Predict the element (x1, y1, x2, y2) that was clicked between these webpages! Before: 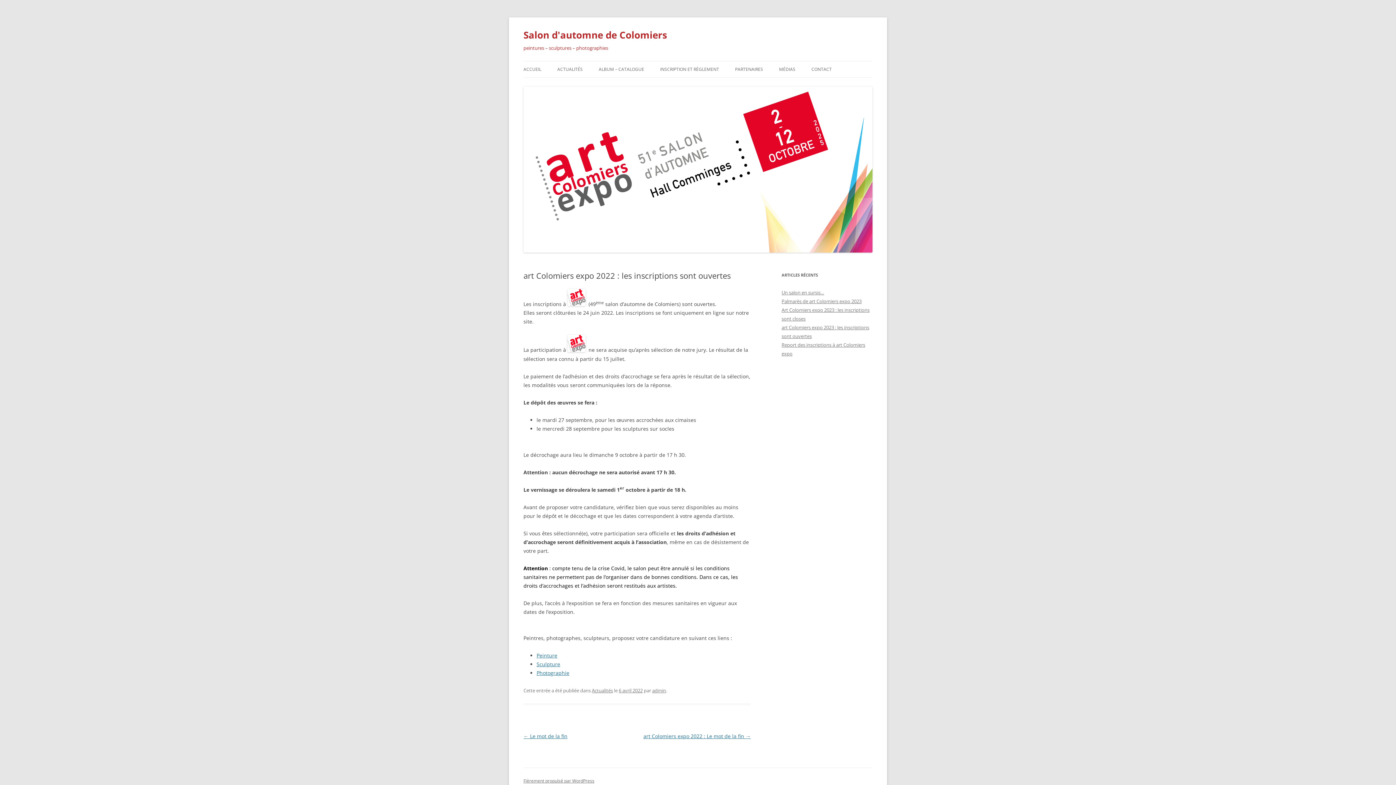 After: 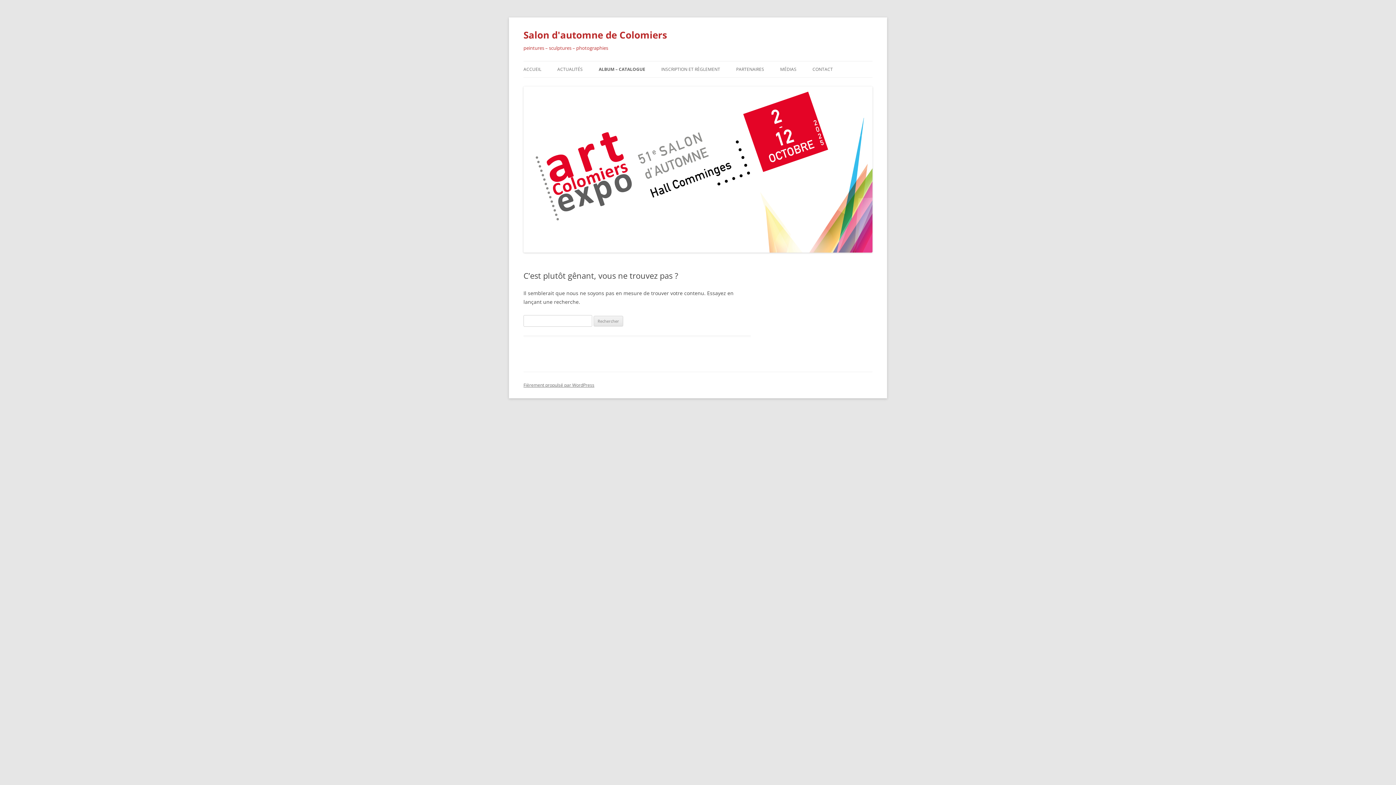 Action: bbox: (598, 61, 644, 77) label: ALBUM – CATALOGUE